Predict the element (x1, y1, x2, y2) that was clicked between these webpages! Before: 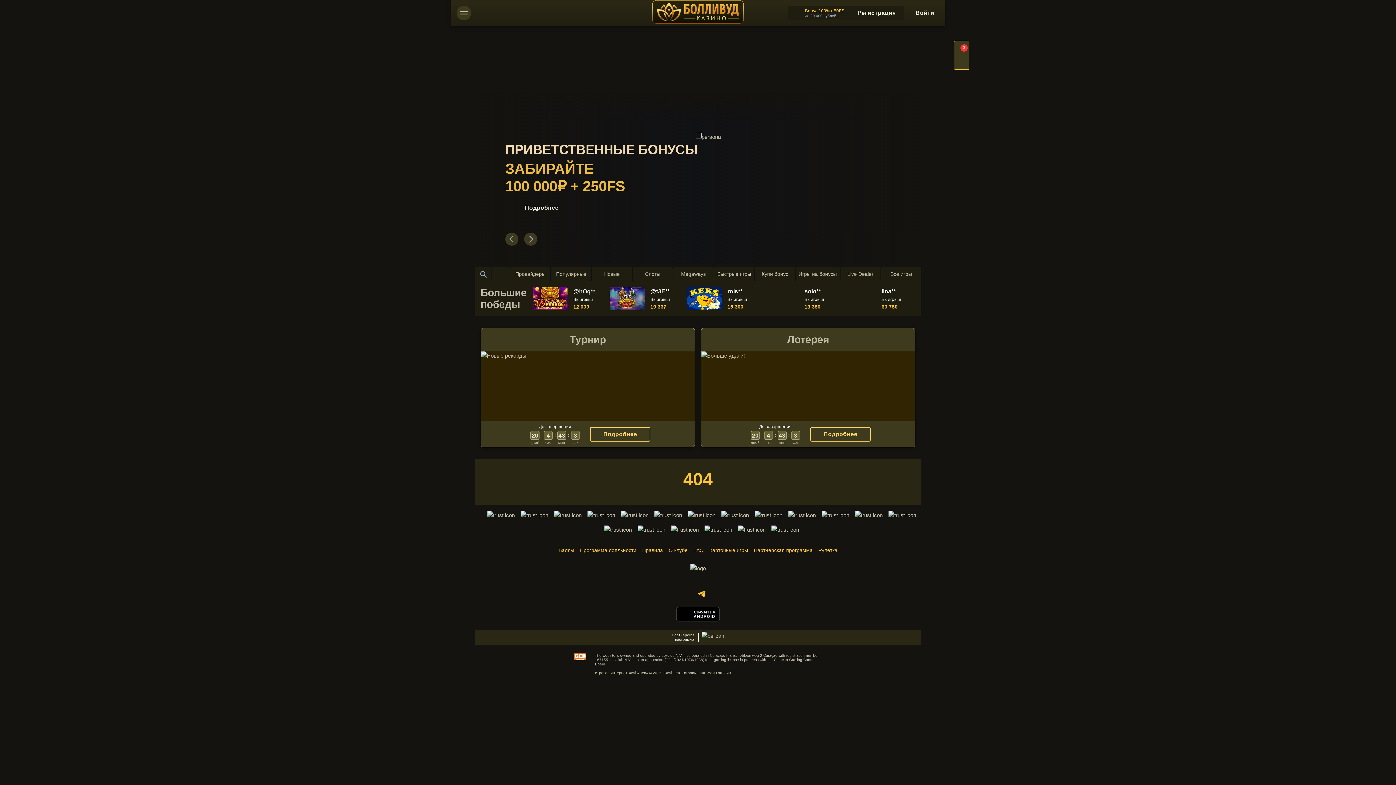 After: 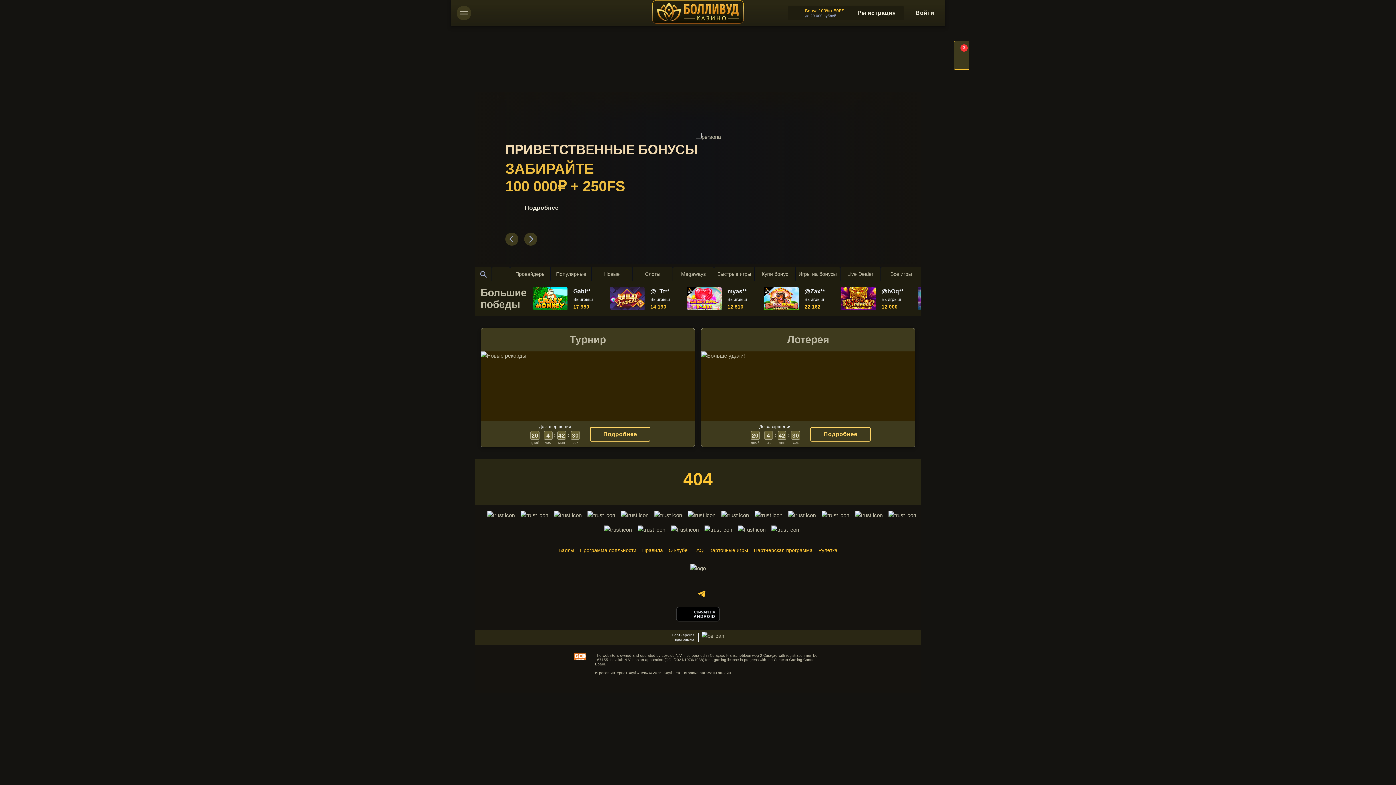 Action: bbox: (697, 589, 706, 598) label: footer-social-menu-0